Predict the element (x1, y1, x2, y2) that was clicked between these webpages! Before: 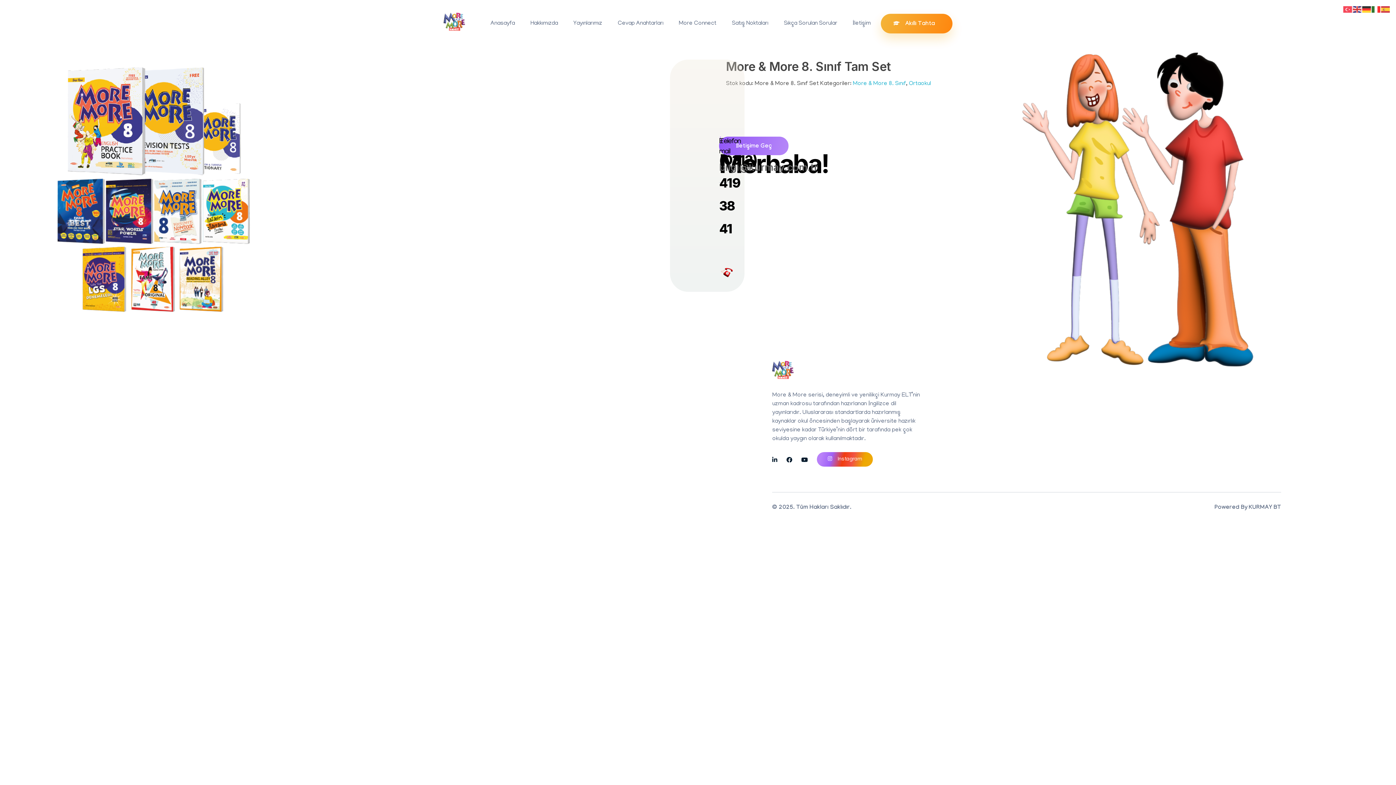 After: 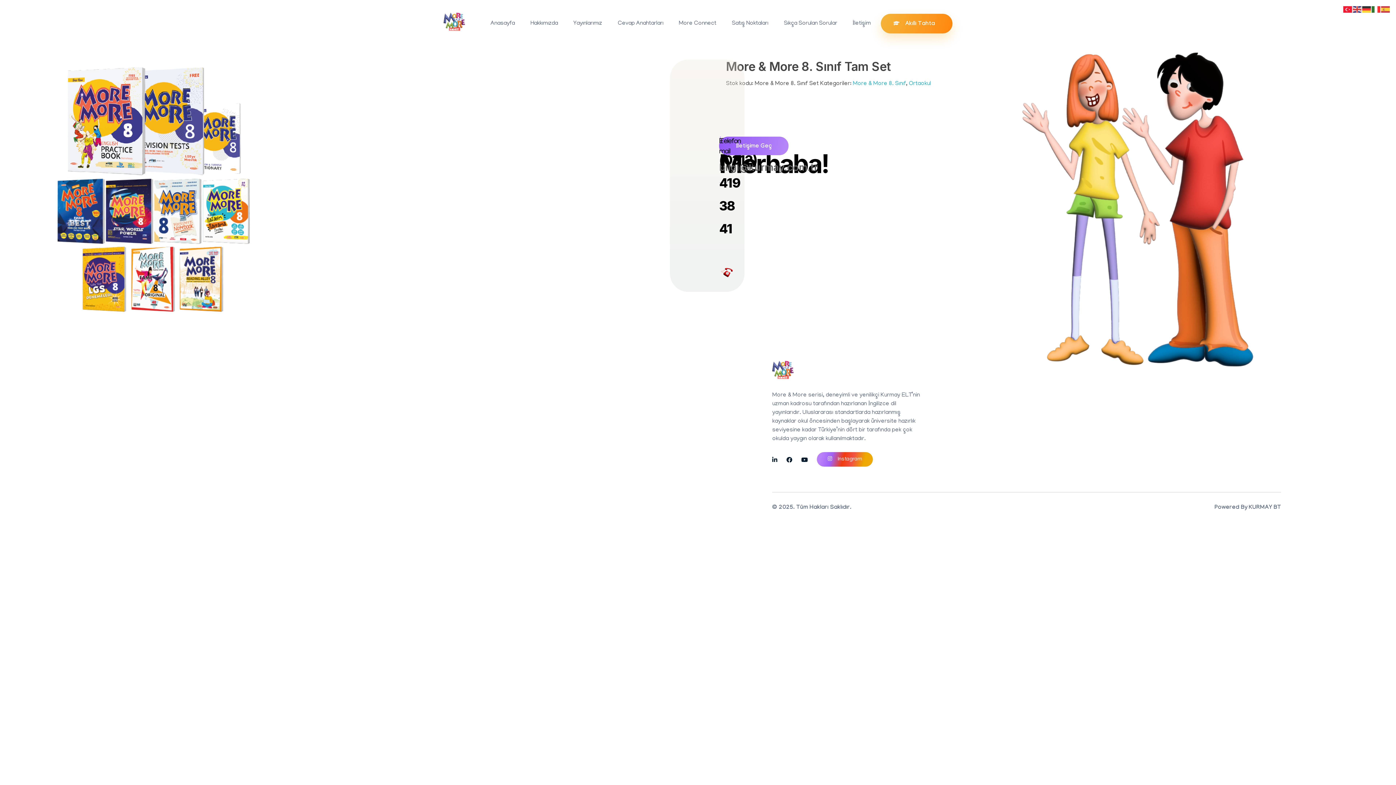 Action: bbox: (1343, 6, 1353, 13)